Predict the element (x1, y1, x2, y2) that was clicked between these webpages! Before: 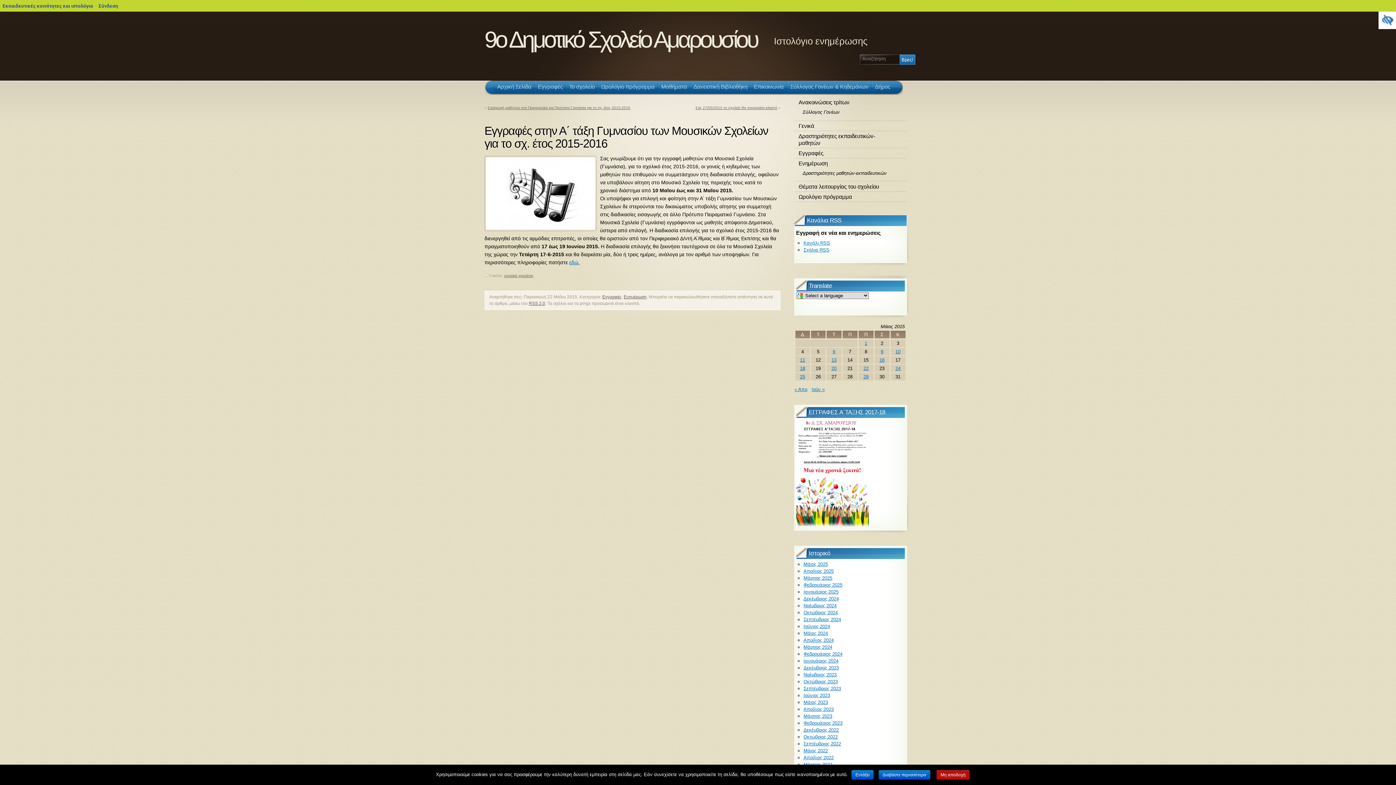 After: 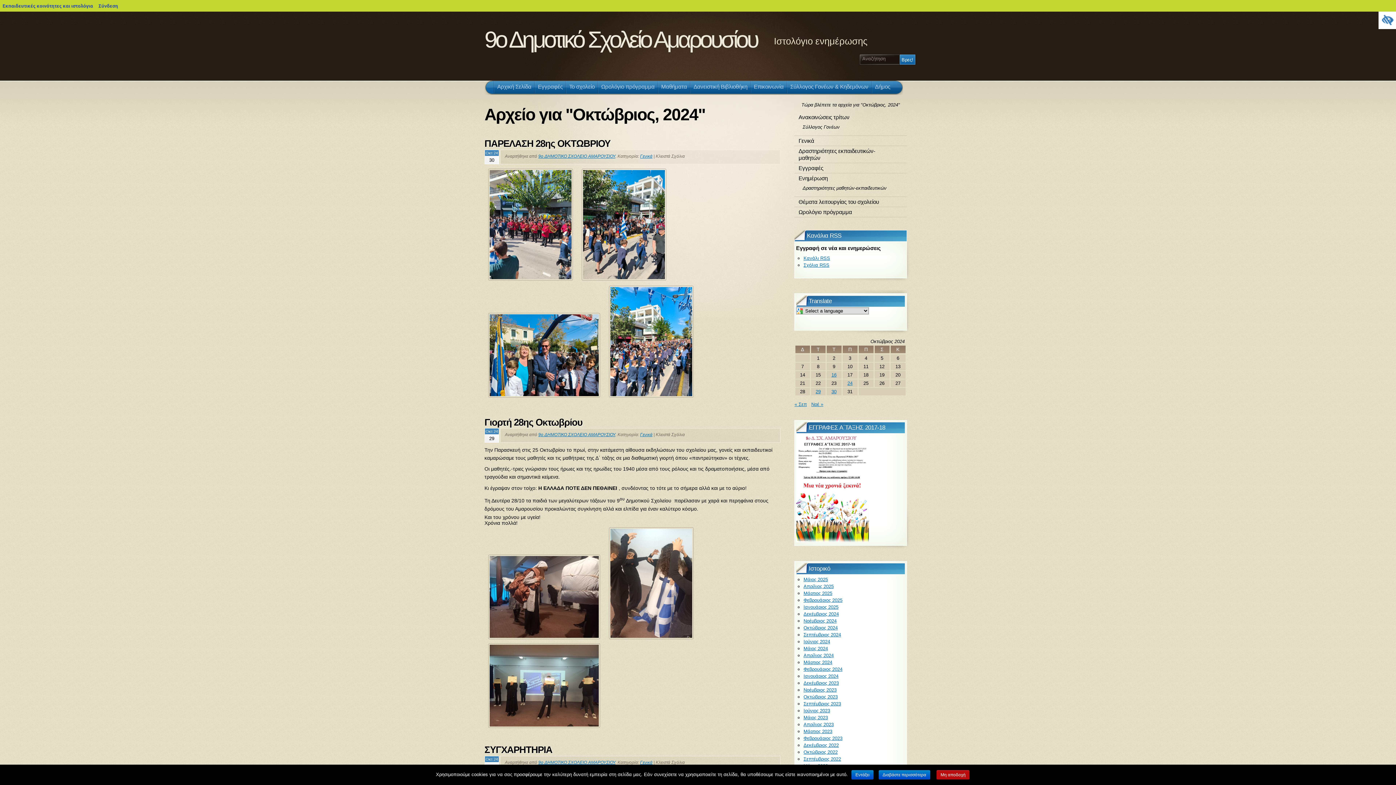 Action: bbox: (803, 610, 837, 615) label: Οκτώβριος 2024